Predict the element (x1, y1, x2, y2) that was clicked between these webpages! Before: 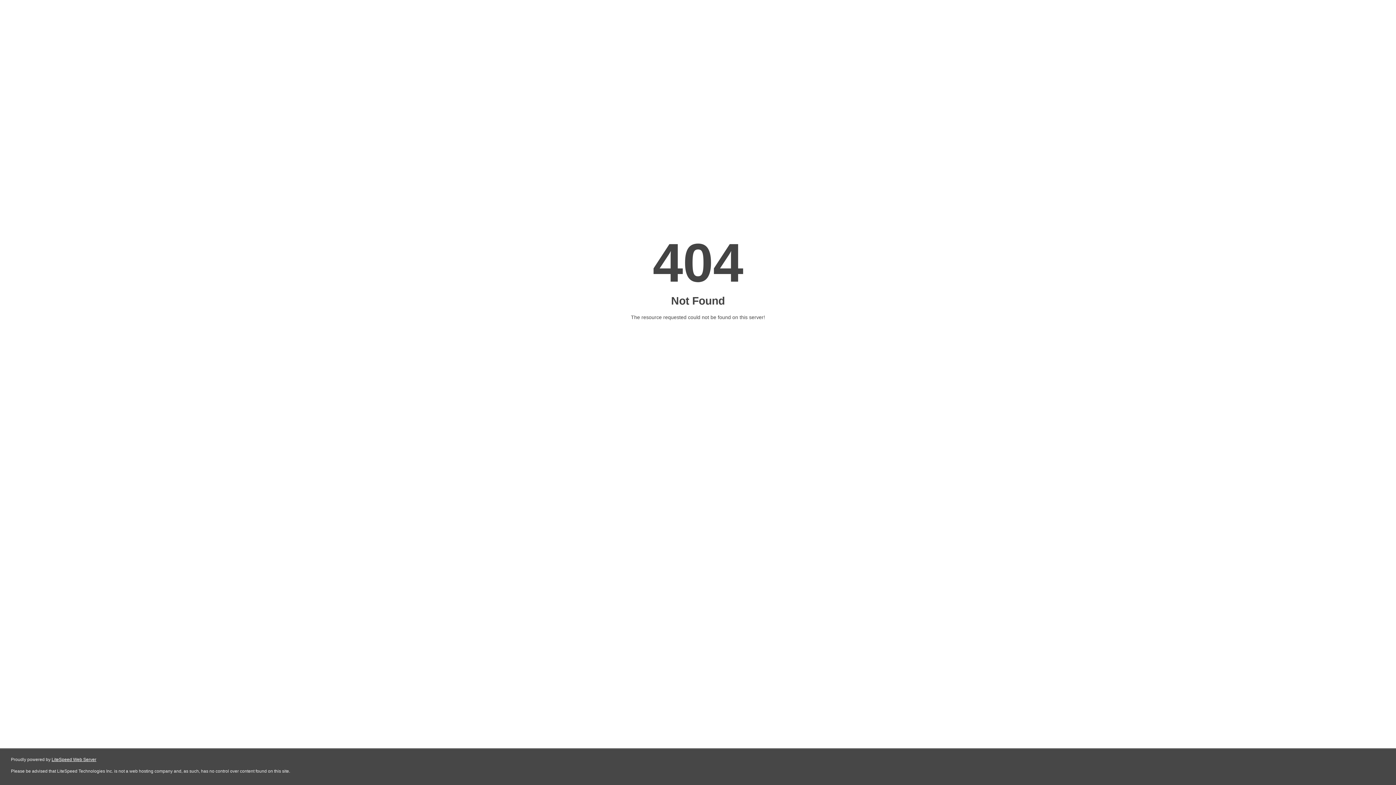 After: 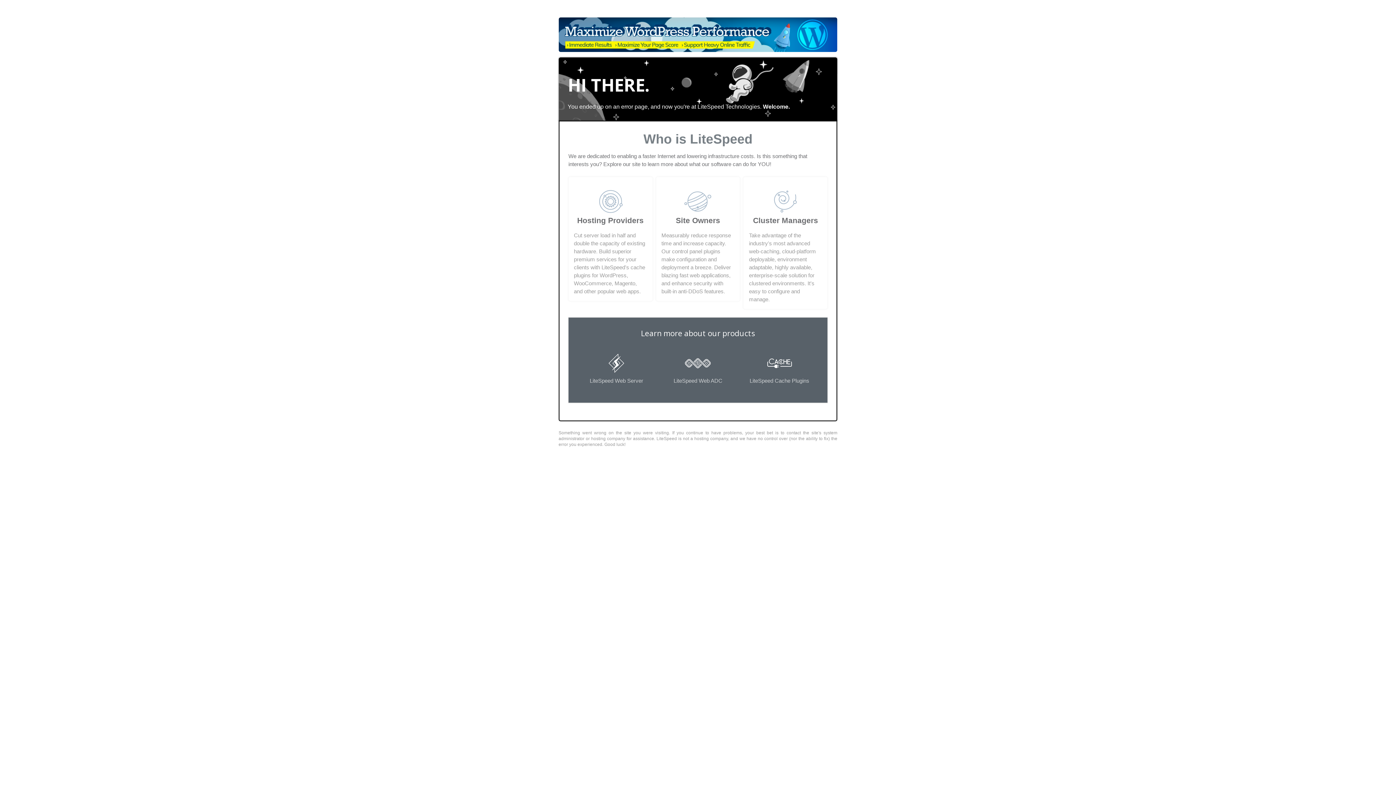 Action: bbox: (51, 757, 96, 762) label: LiteSpeed Web Server